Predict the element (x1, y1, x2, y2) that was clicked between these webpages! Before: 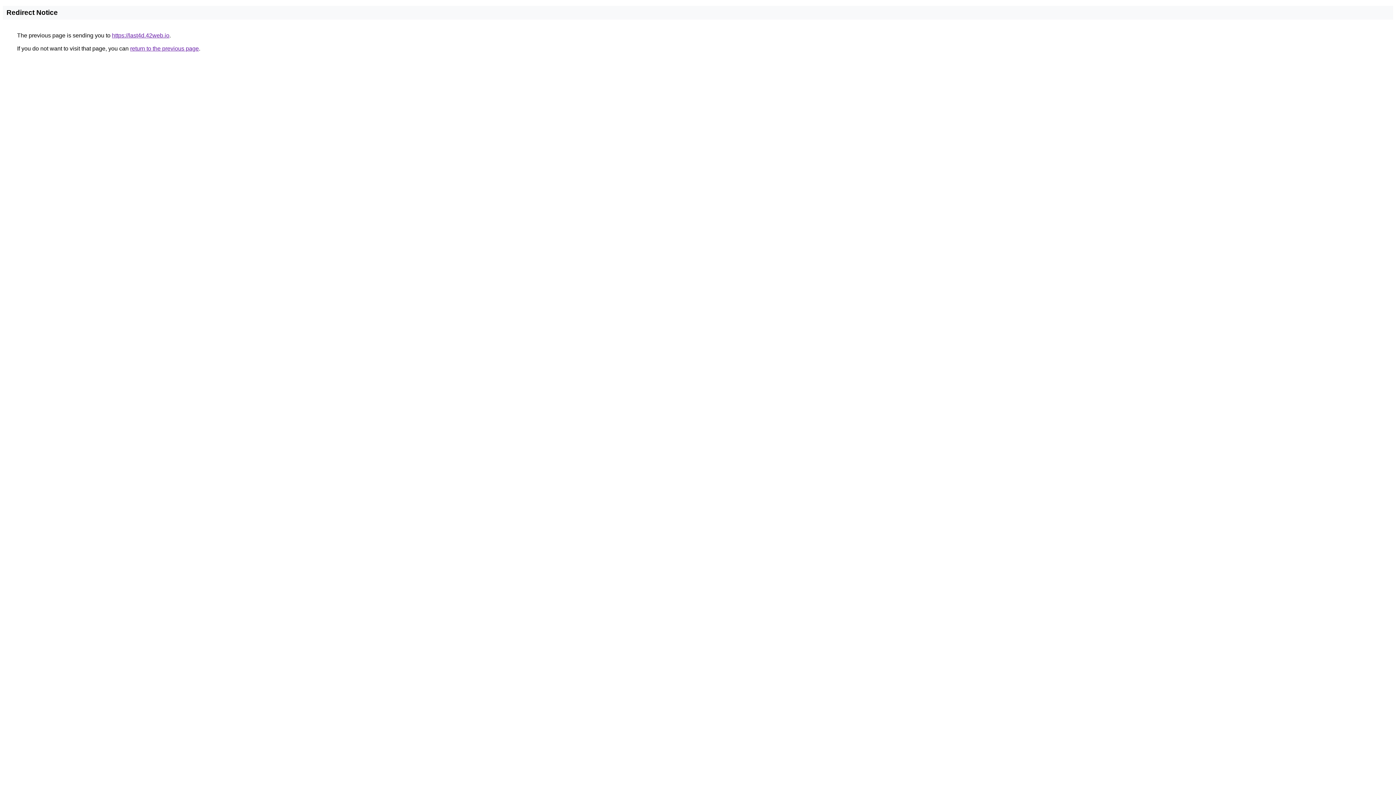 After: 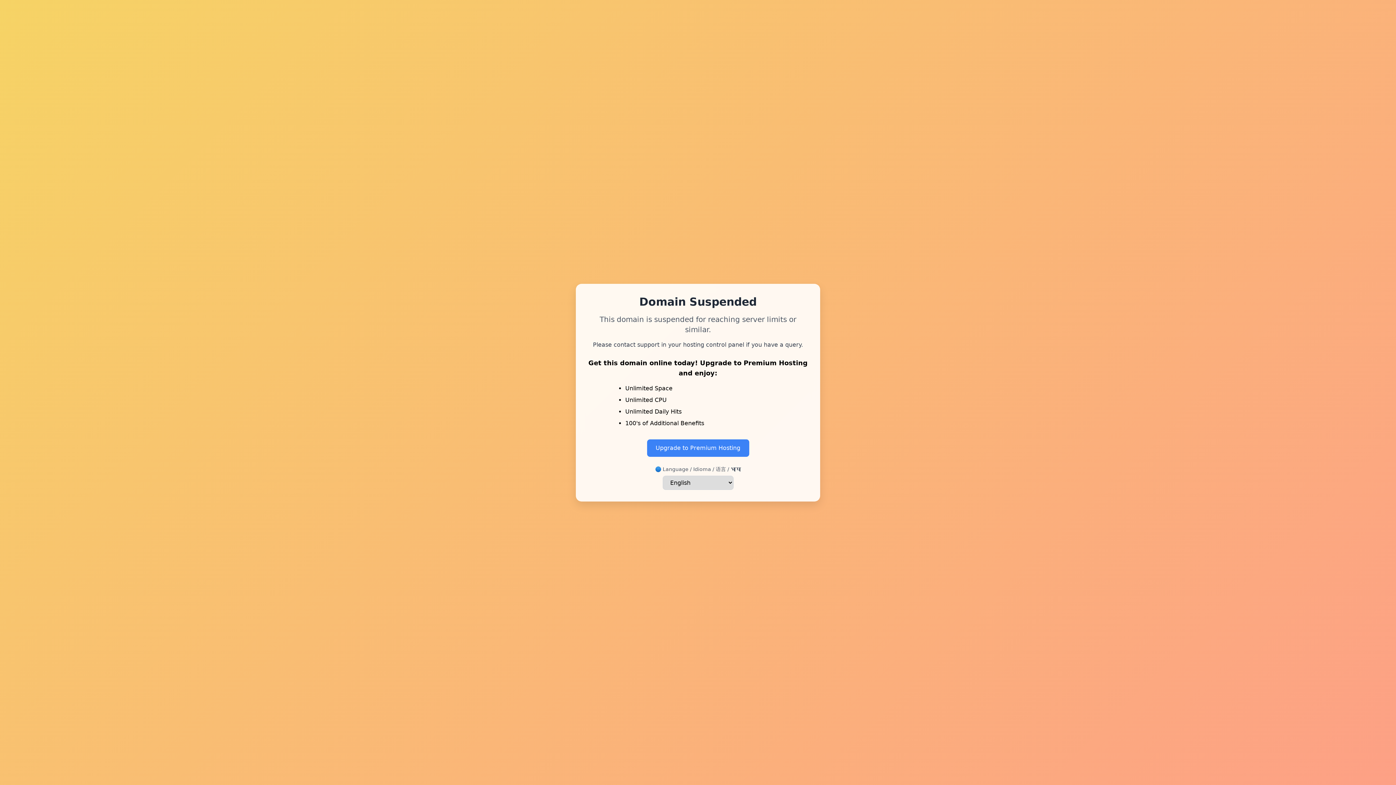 Action: label: https://last4d.42web.io bbox: (112, 32, 169, 38)